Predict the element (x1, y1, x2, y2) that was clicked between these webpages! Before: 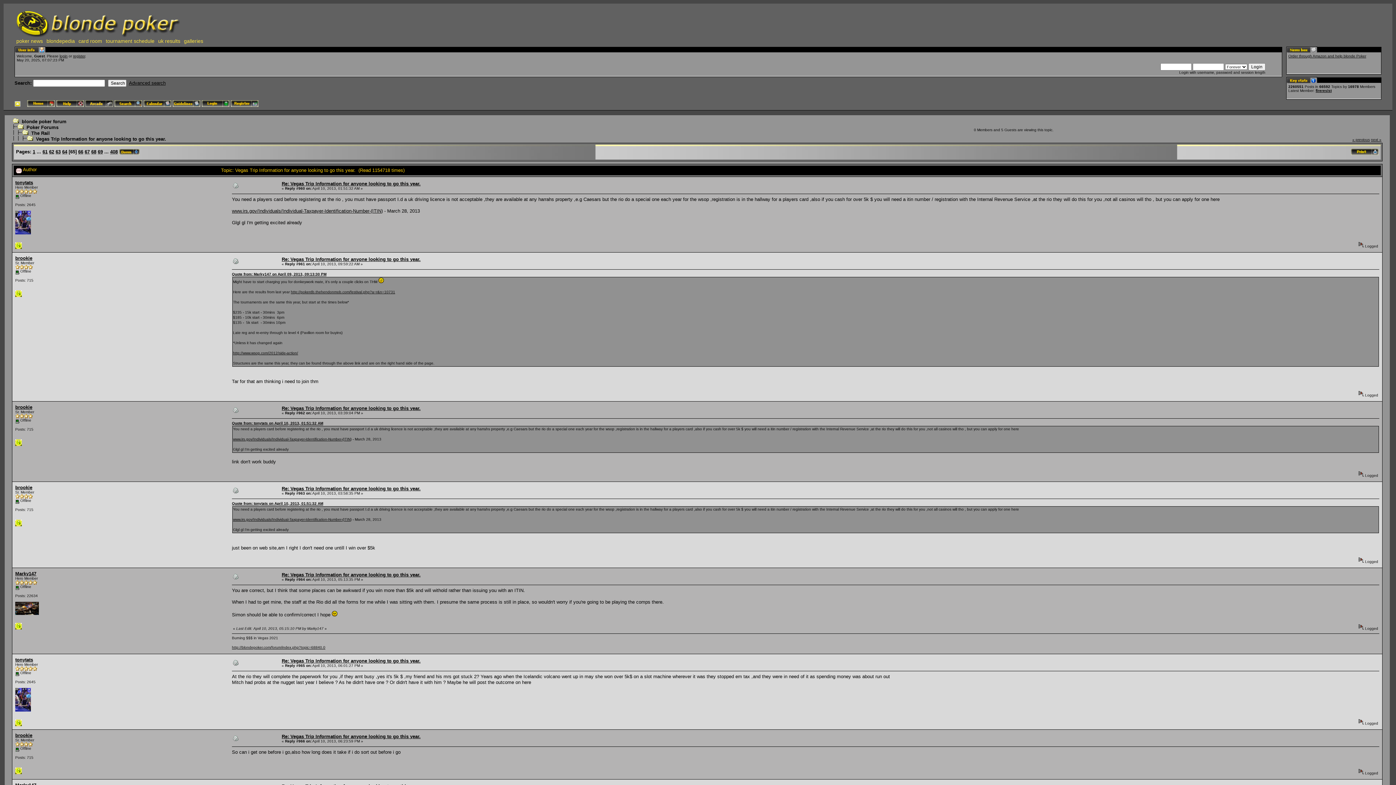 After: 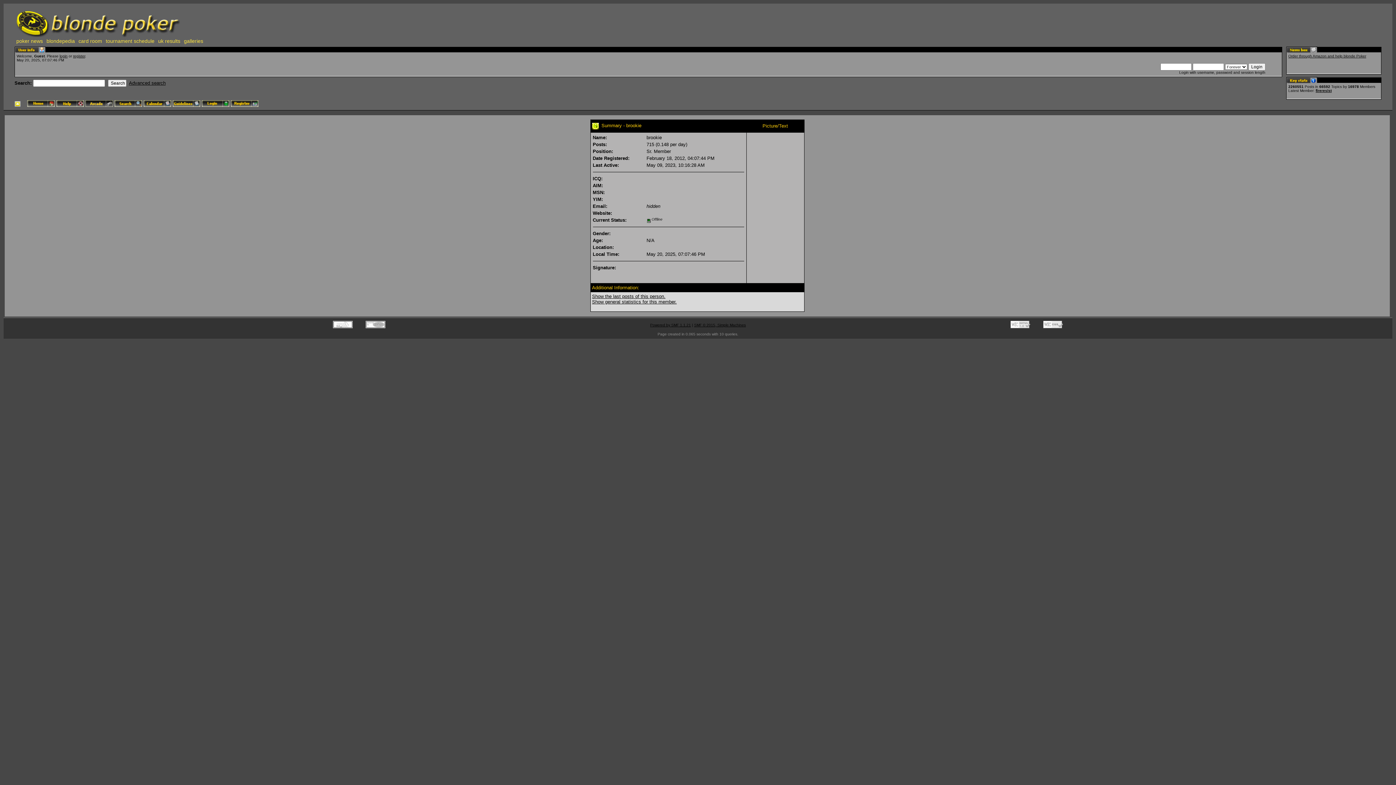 Action: label: brookie bbox: (15, 733, 32, 738)